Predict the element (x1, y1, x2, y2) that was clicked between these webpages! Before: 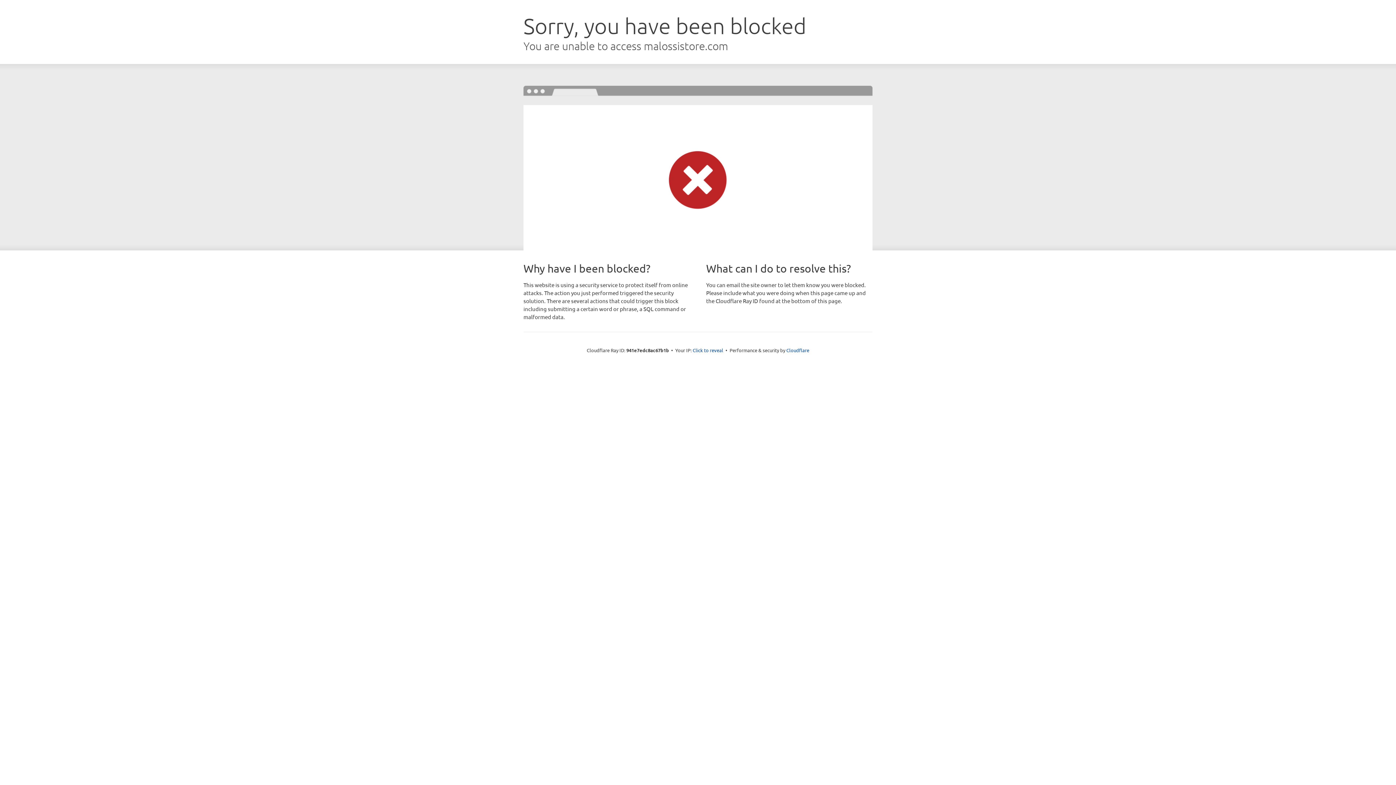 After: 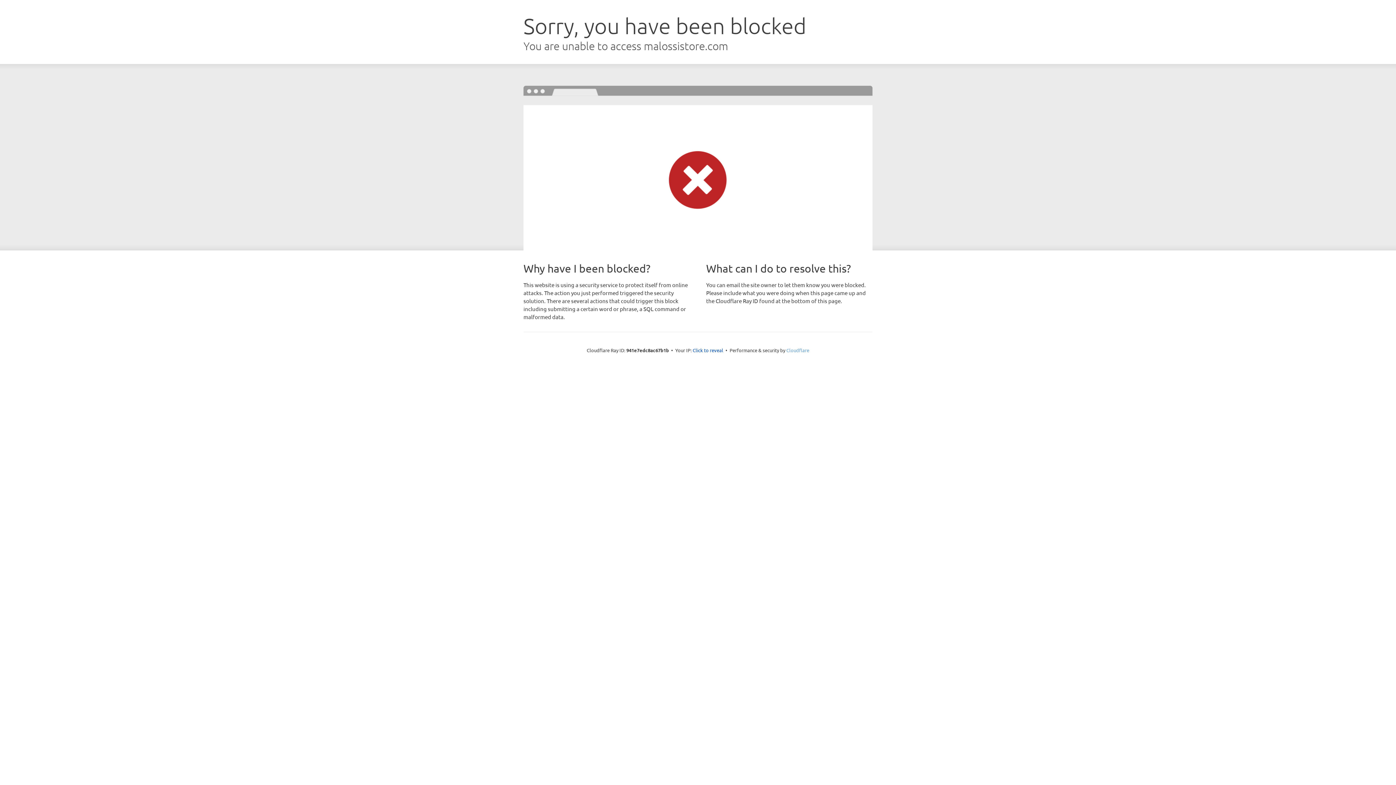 Action: label: Cloudflare bbox: (786, 347, 809, 353)